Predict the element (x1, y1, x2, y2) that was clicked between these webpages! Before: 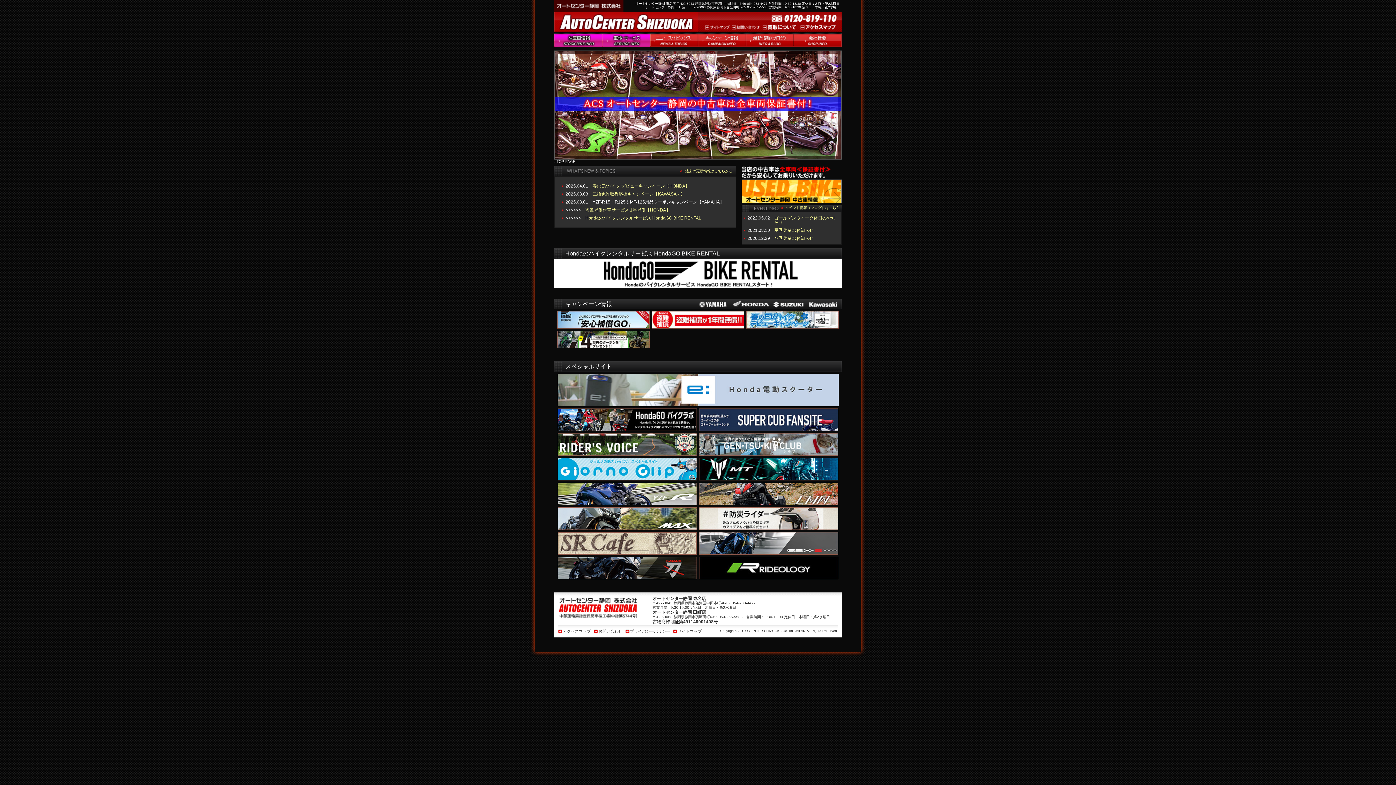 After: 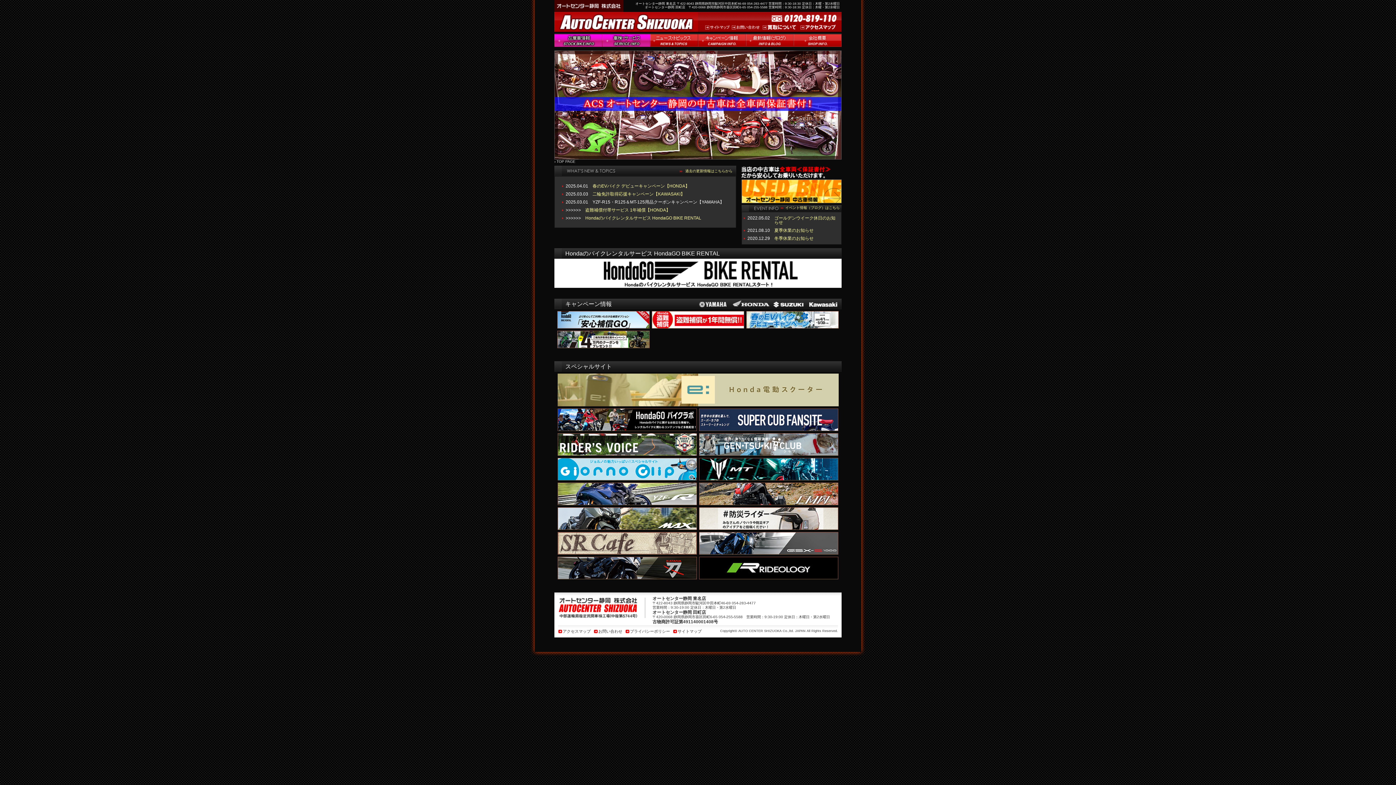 Action: bbox: (557, 373, 838, 379)